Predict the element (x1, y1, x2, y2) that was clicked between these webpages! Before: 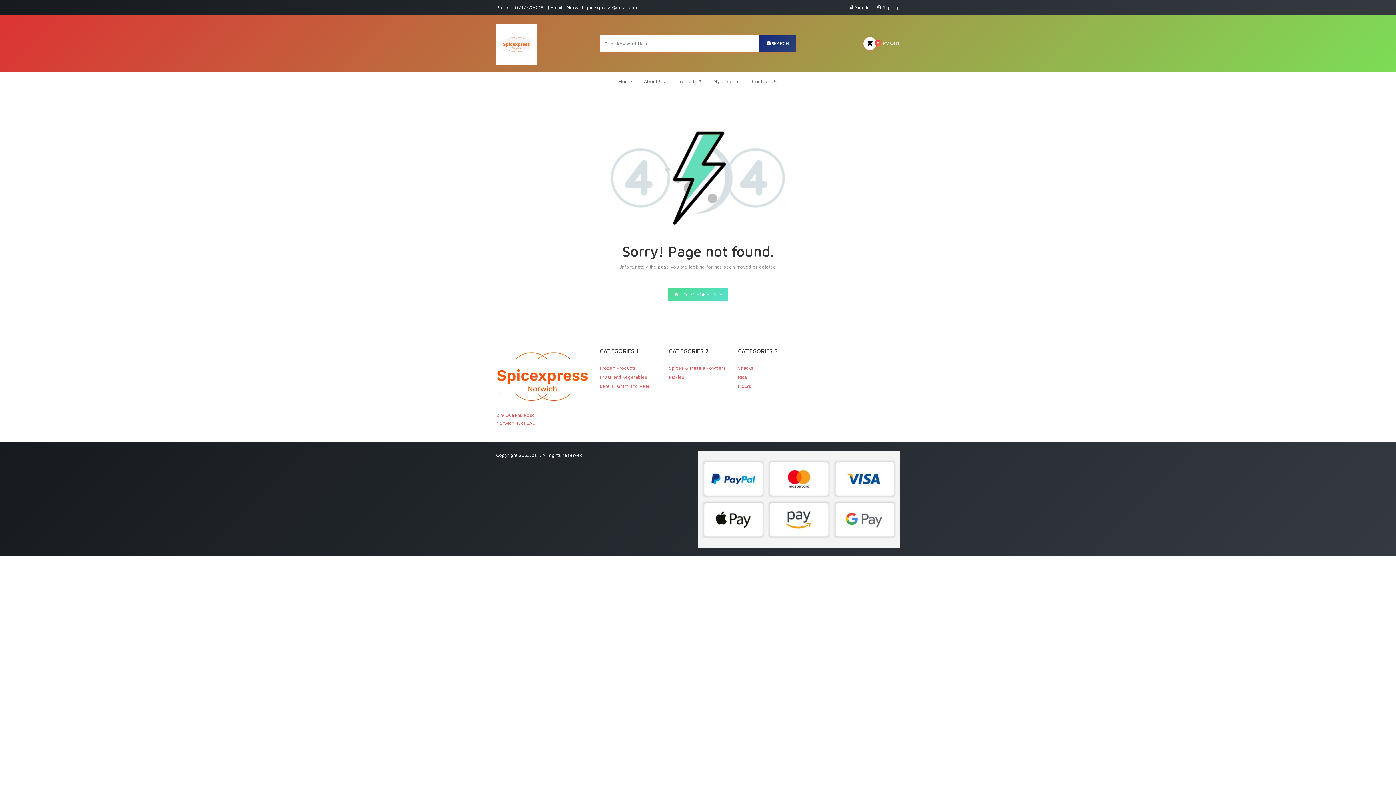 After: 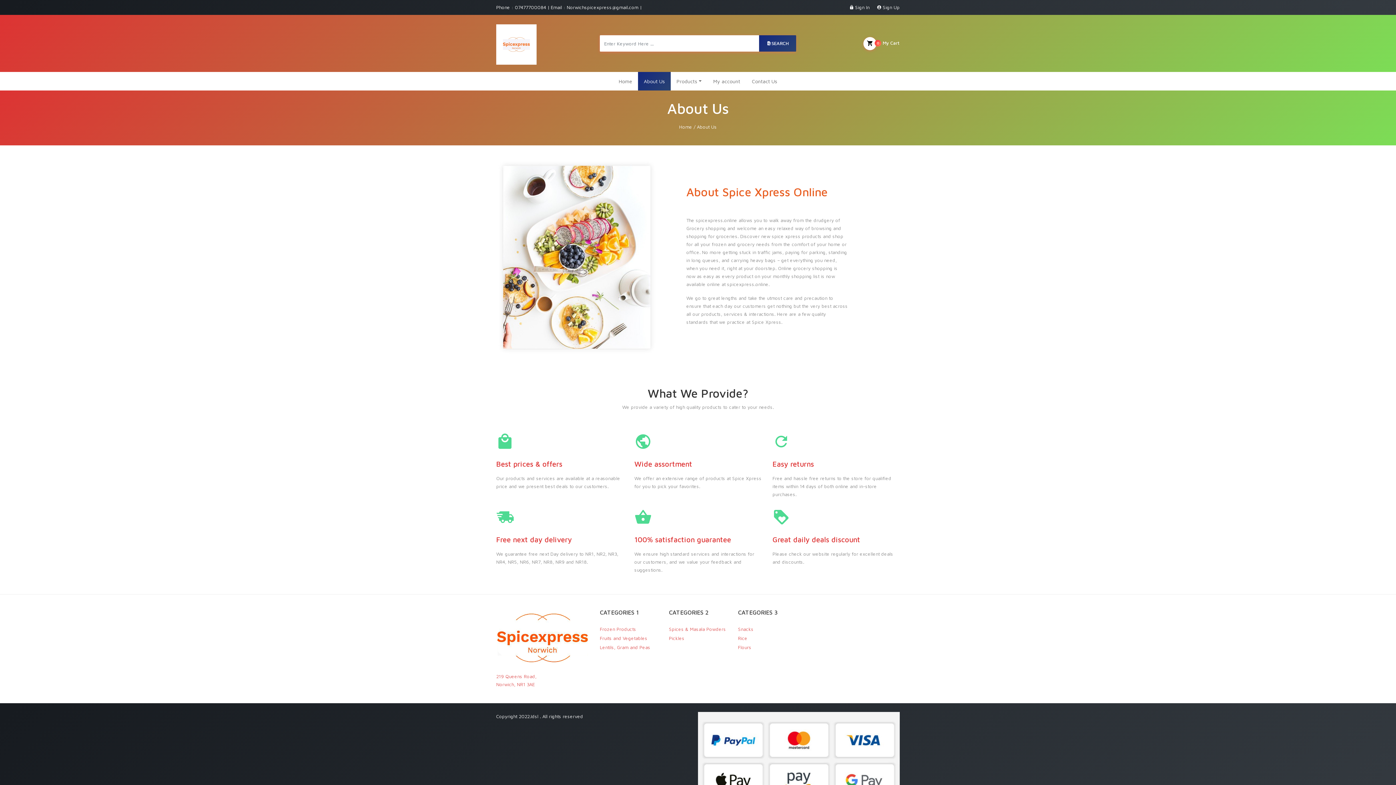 Action: bbox: (638, 72, 670, 90) label: About Us